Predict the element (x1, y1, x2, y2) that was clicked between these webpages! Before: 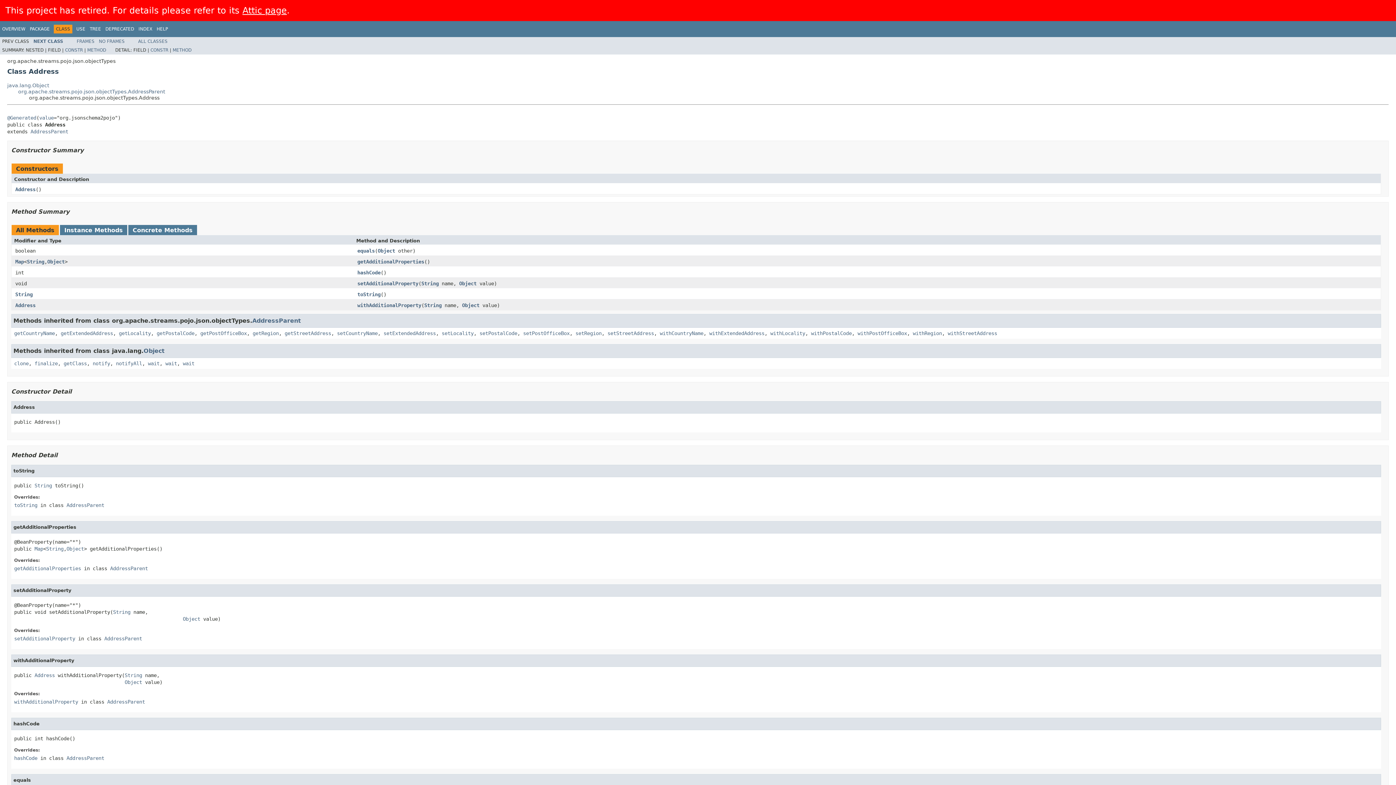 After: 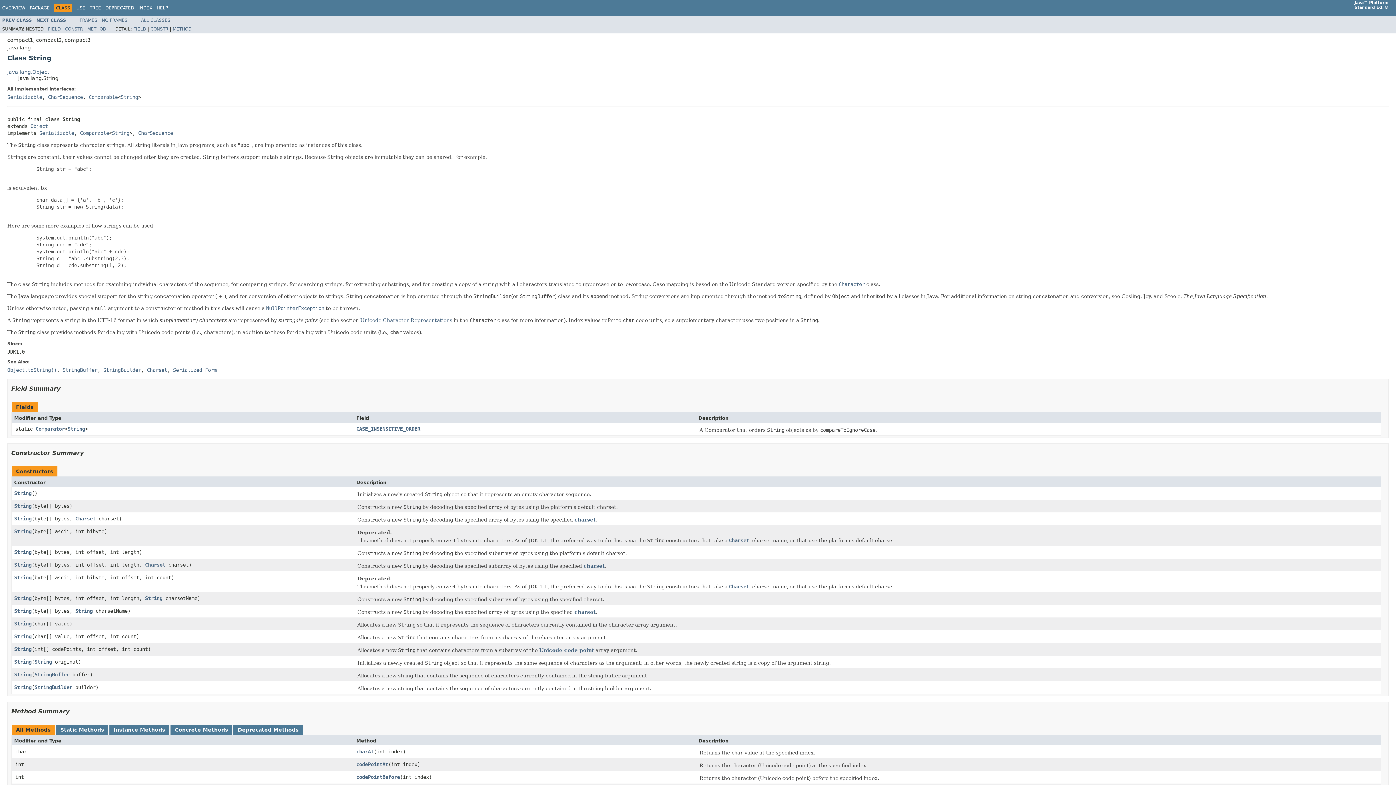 Action: bbox: (424, 302, 441, 309) label: String